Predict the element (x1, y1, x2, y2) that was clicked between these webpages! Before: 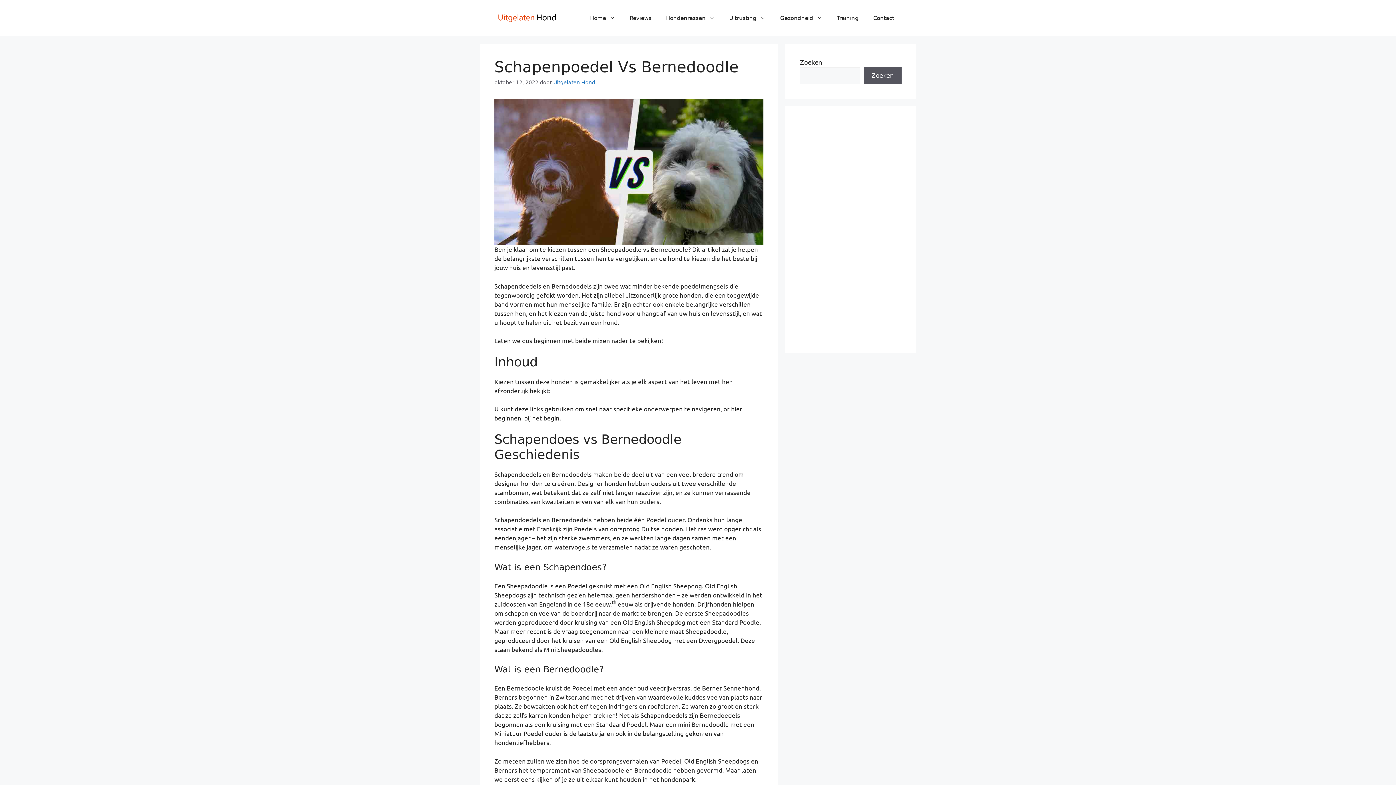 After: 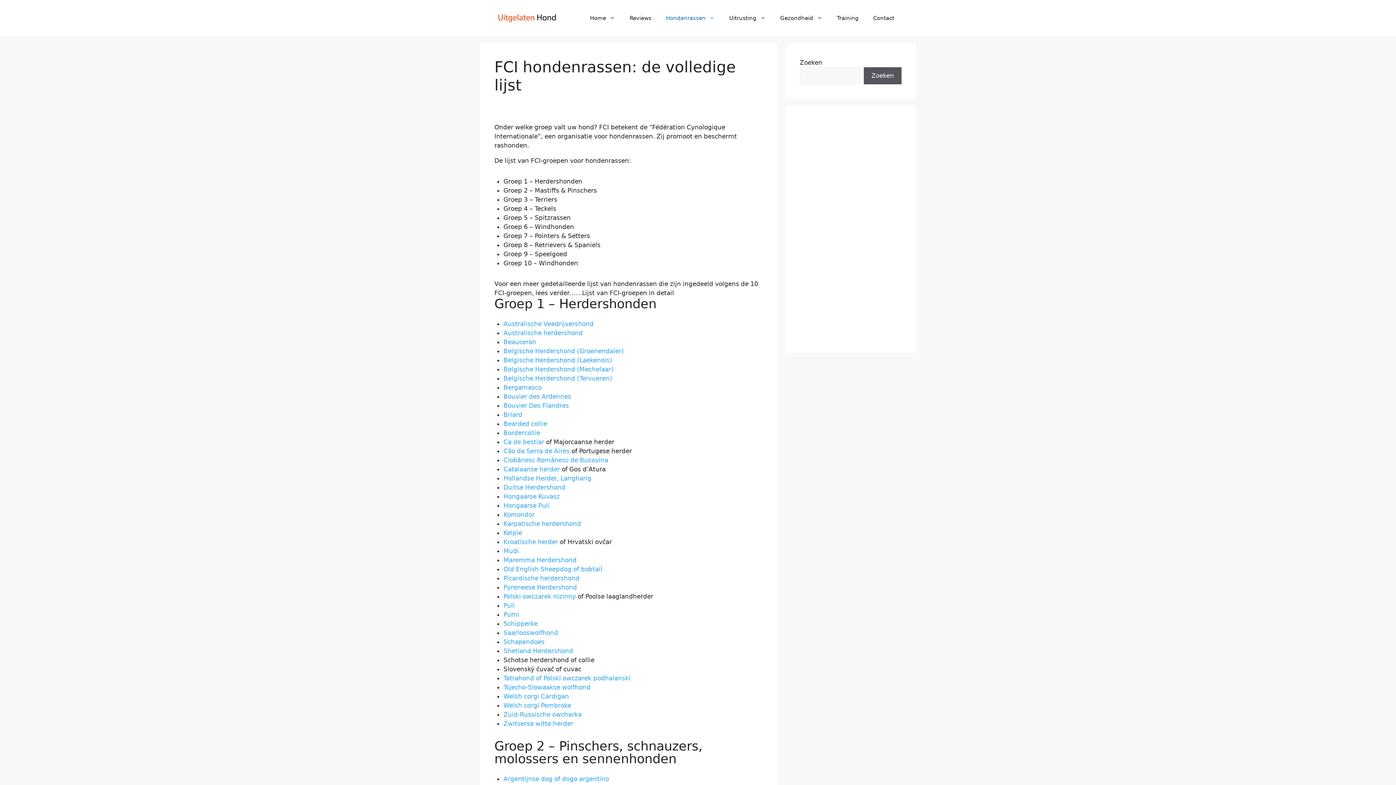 Action: bbox: (658, 7, 722, 29) label: Hondenrassen